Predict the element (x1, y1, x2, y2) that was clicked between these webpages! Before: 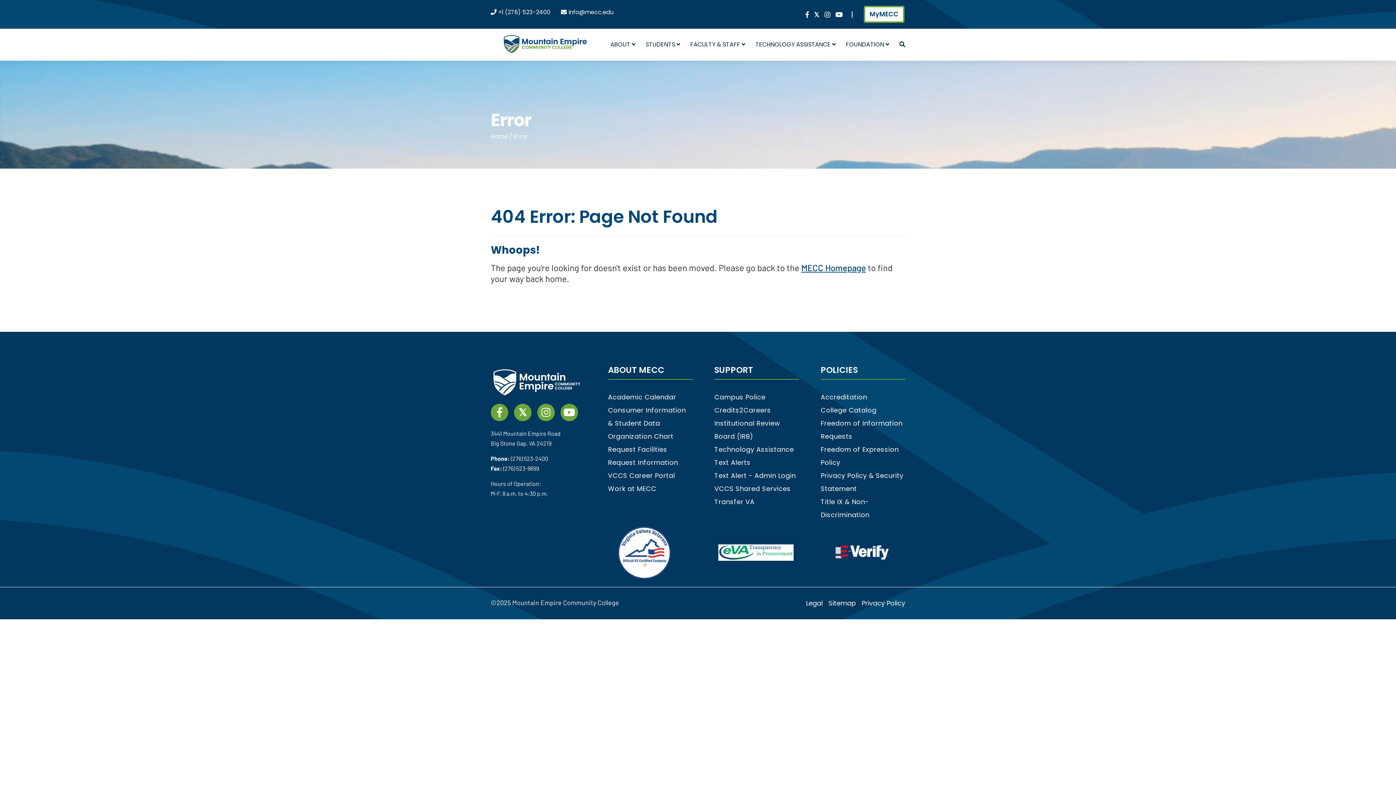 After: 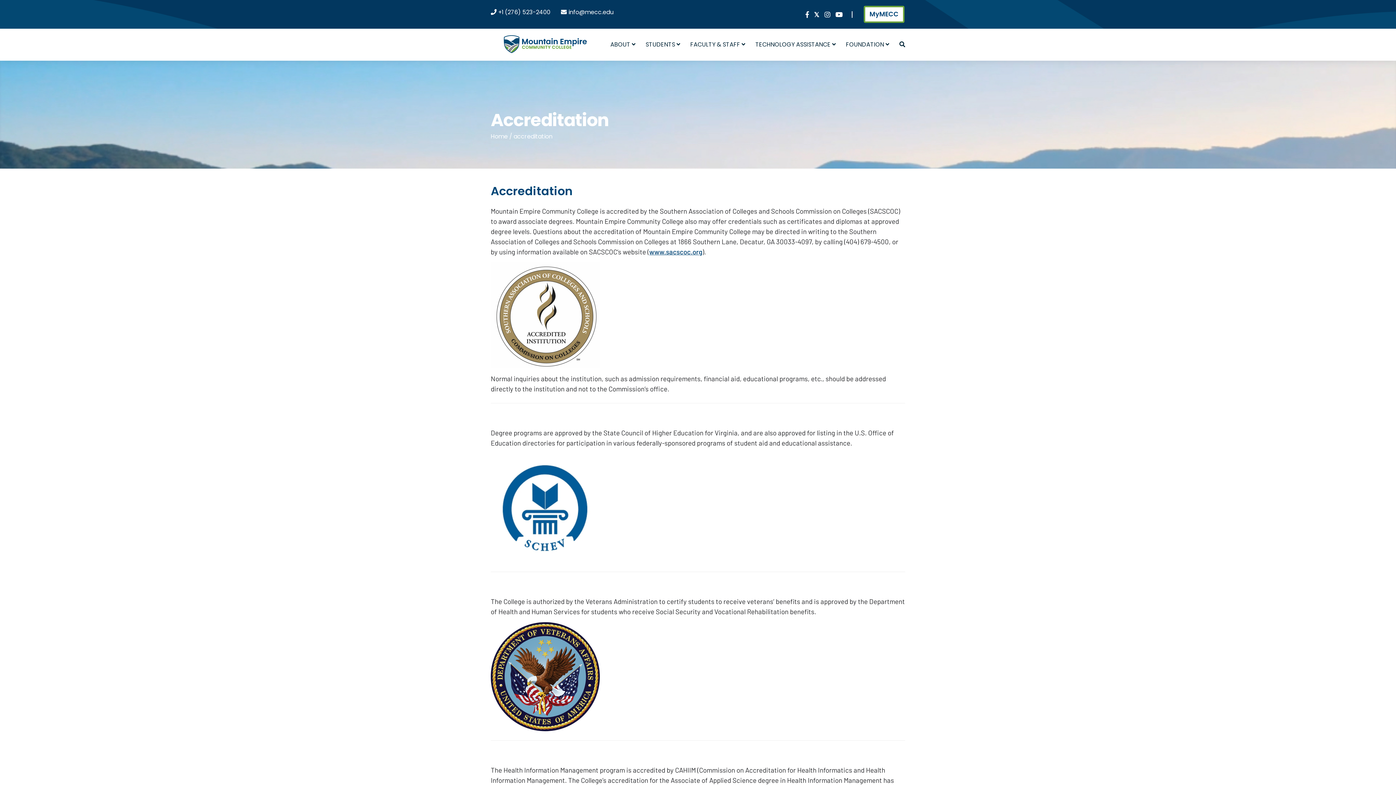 Action: label: Accreditation bbox: (820, 392, 867, 401)